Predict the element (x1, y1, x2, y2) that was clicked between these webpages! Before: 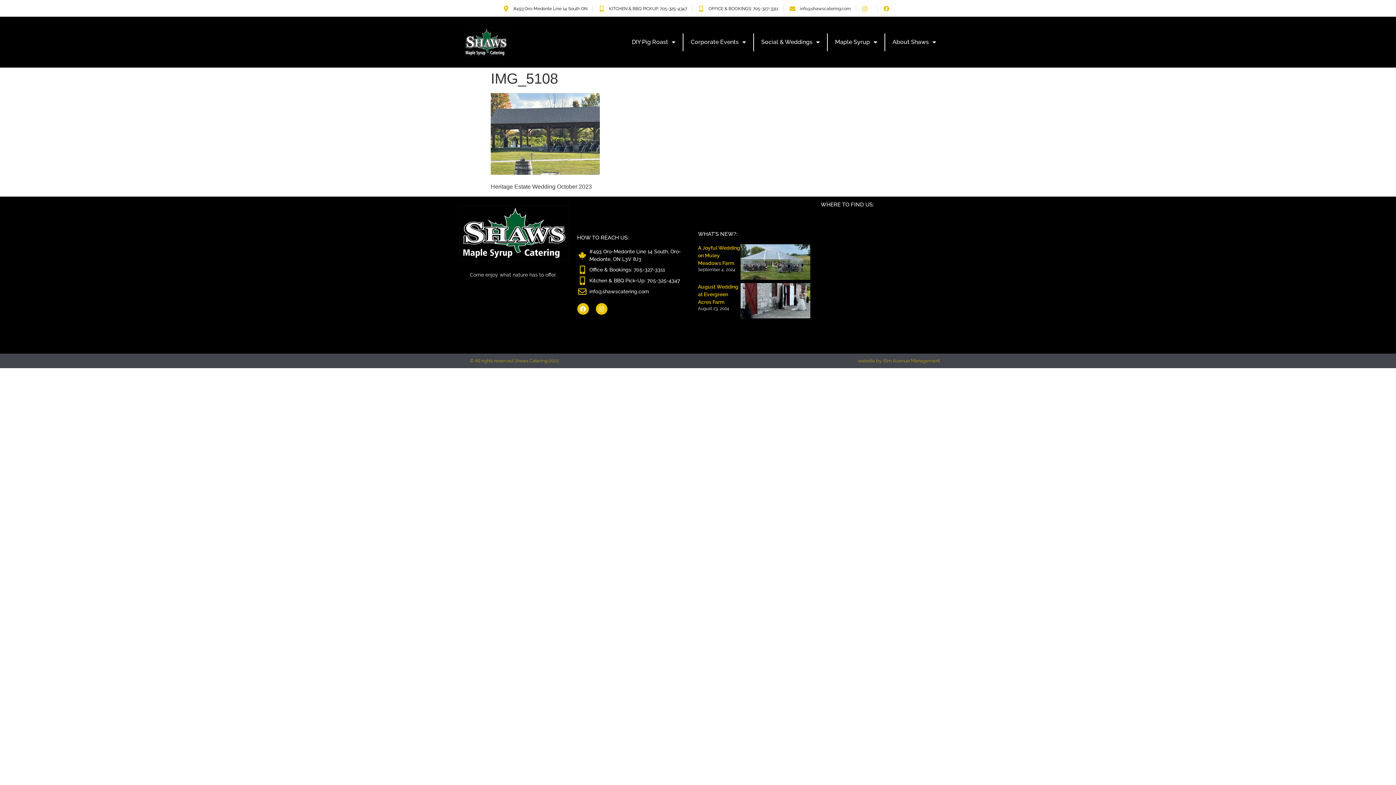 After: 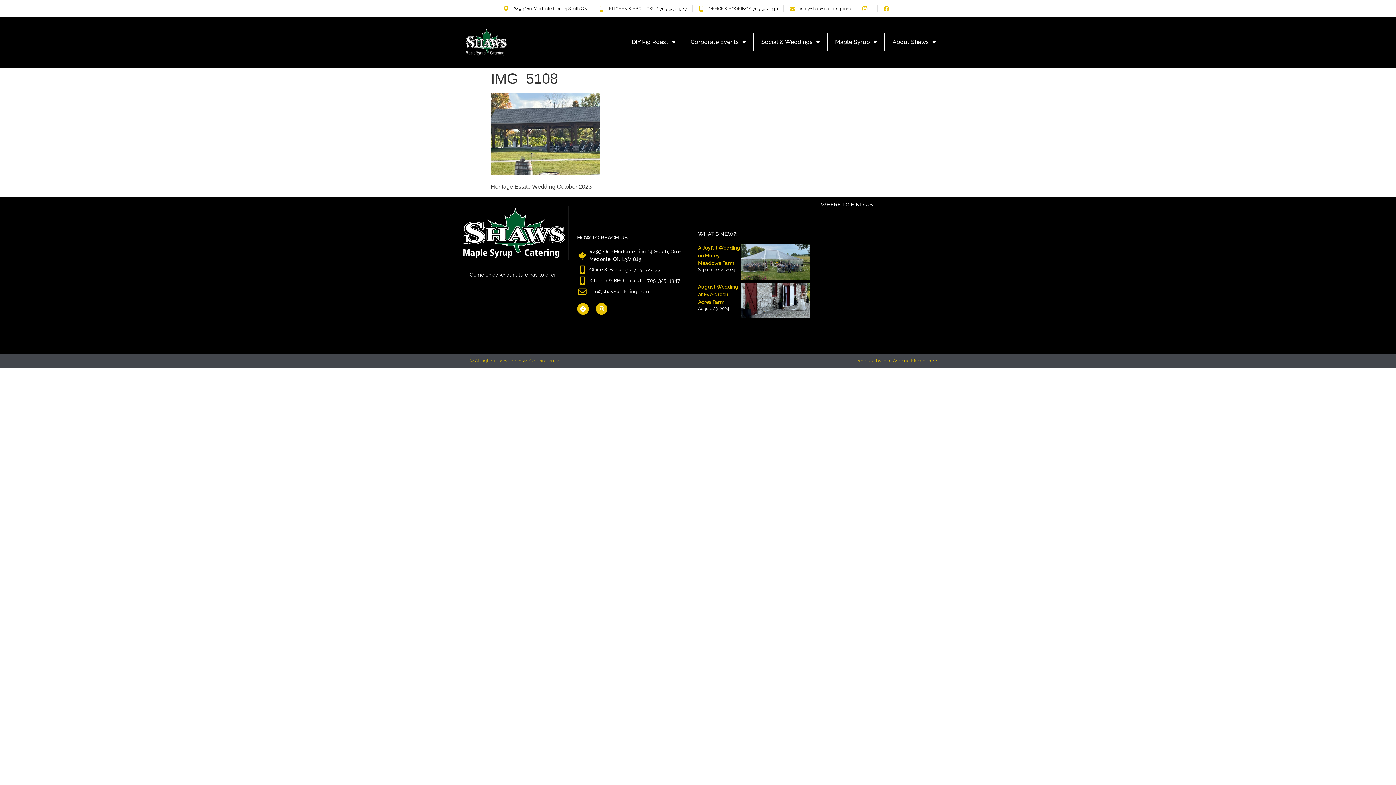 Action: label: website by: Elm Avenue Management bbox: (858, 358, 940, 363)